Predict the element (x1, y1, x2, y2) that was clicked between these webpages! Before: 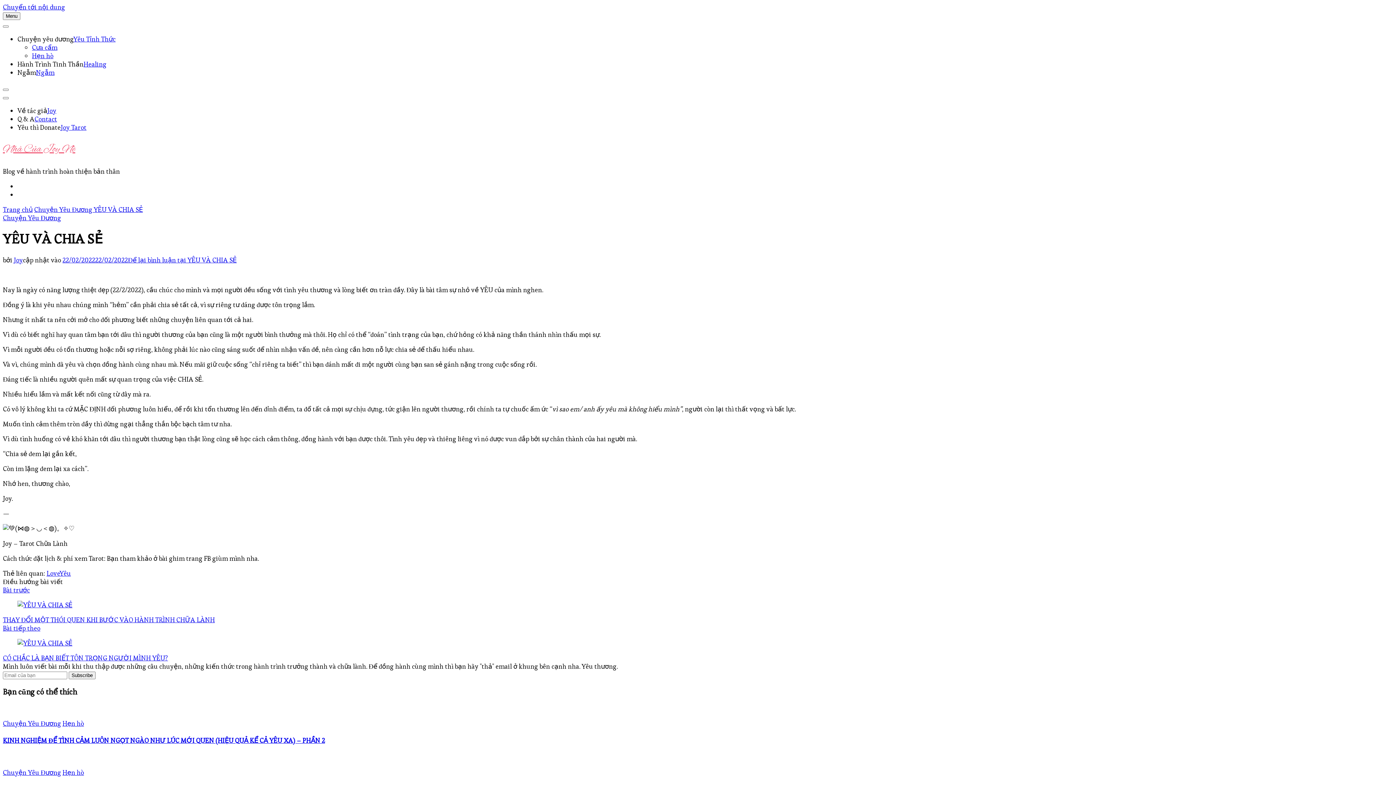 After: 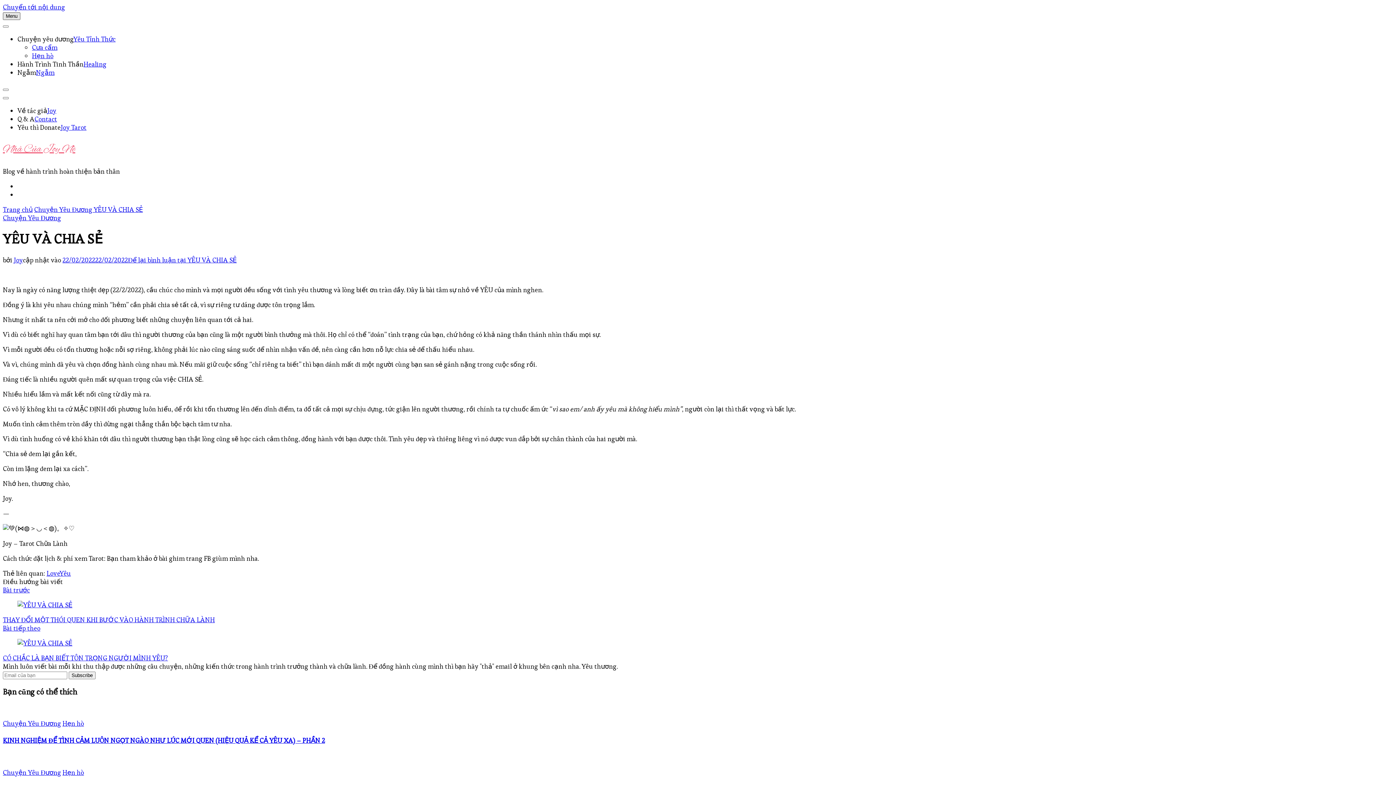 Action: label: Menu bbox: (2, 12, 20, 20)